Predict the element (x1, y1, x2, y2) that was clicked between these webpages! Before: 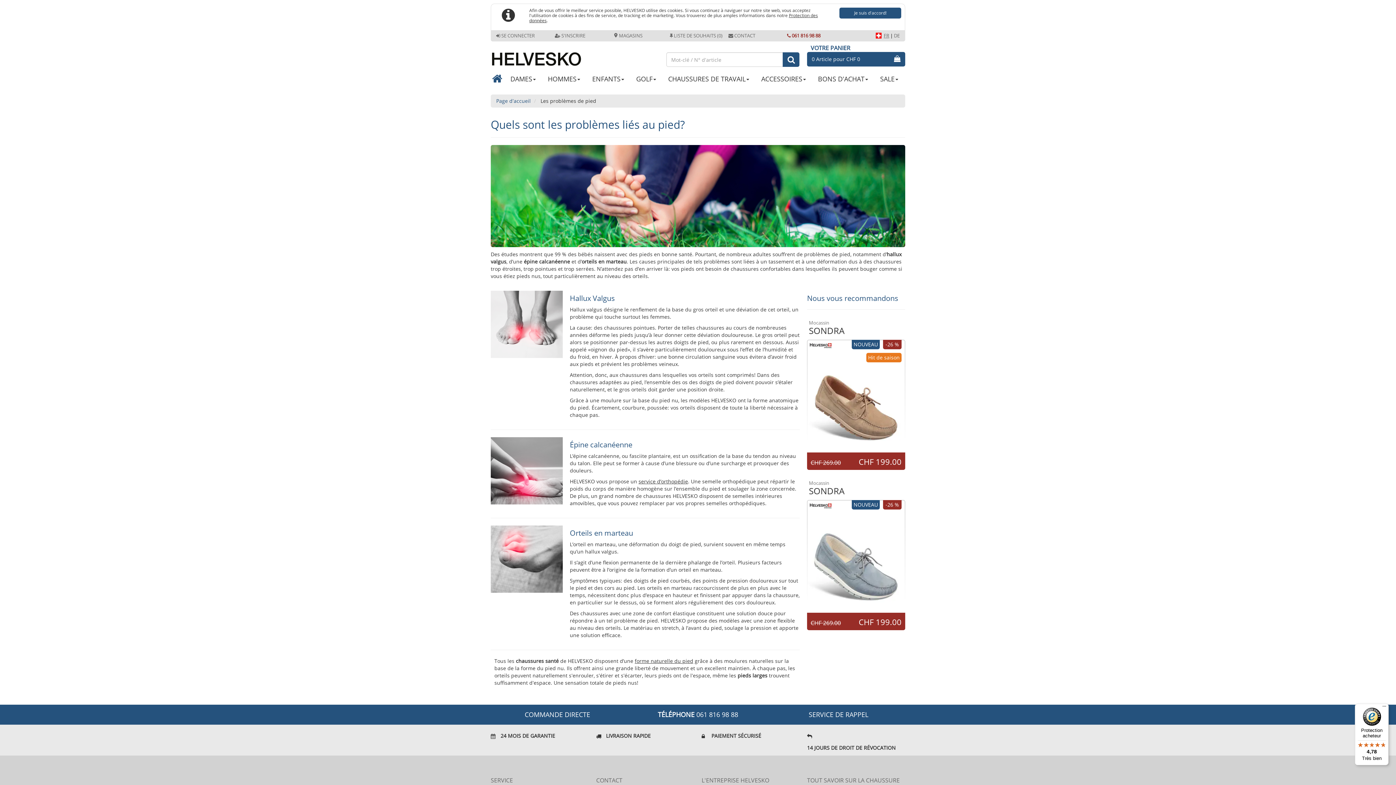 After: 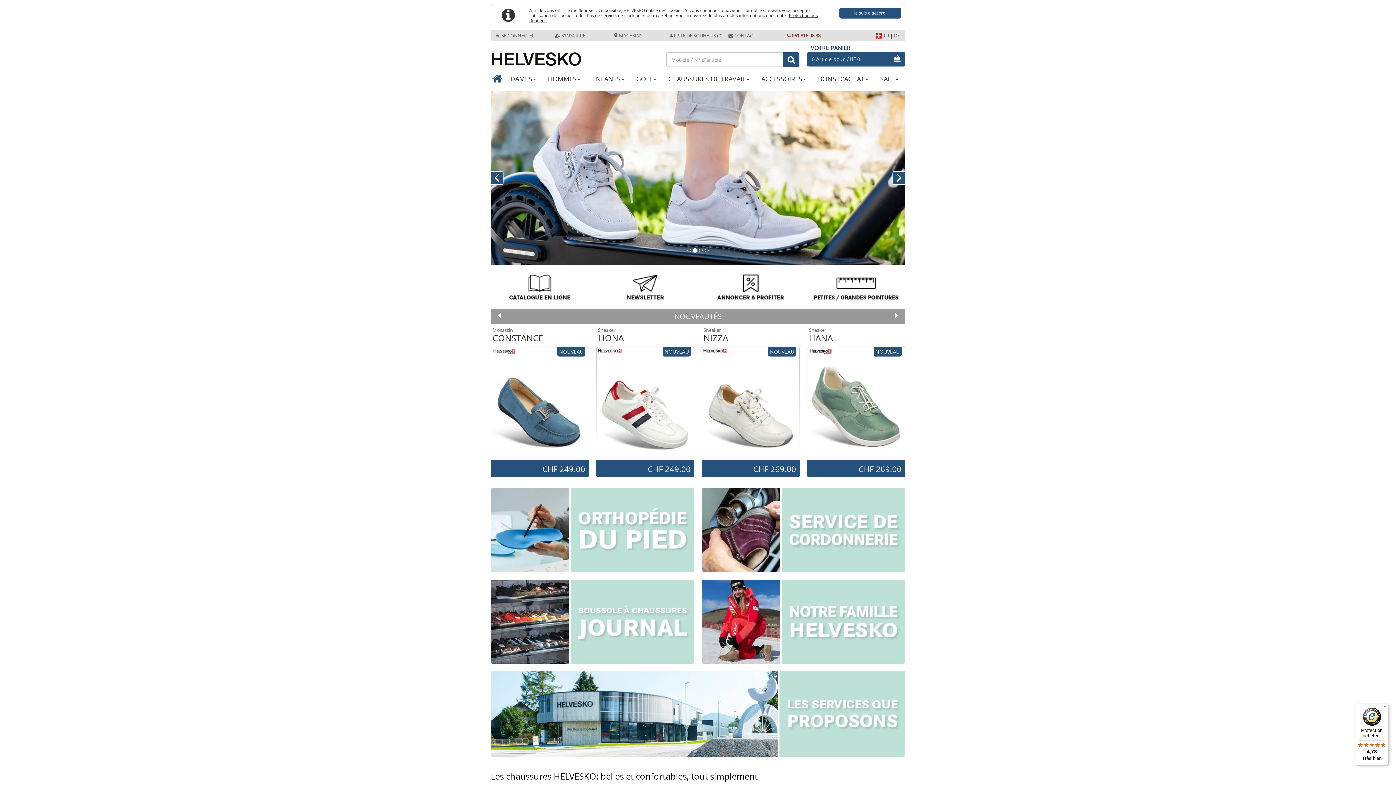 Action: bbox: (490, 41, 659, 70)